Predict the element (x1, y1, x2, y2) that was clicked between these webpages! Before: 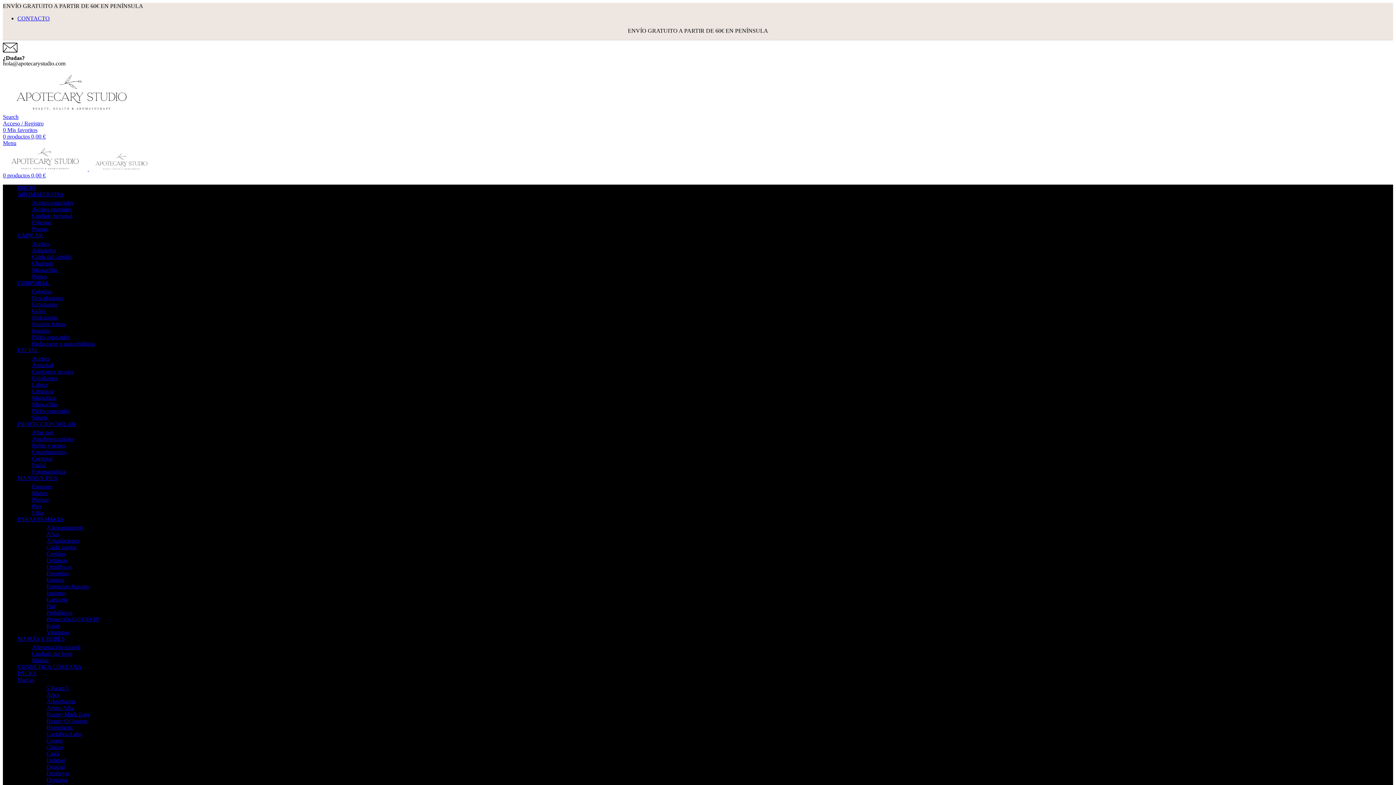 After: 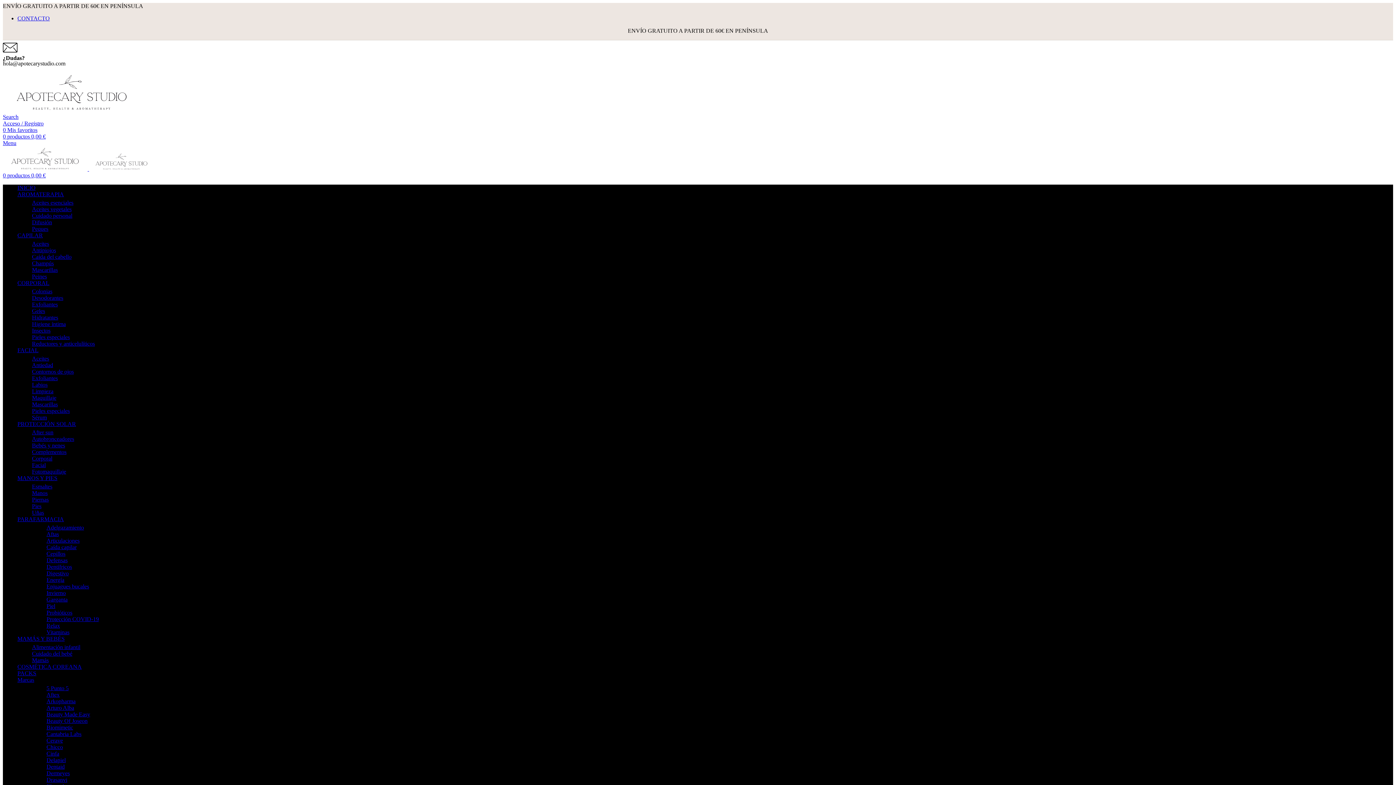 Action: bbox: (32, 496, 48, 502) label: Piernas